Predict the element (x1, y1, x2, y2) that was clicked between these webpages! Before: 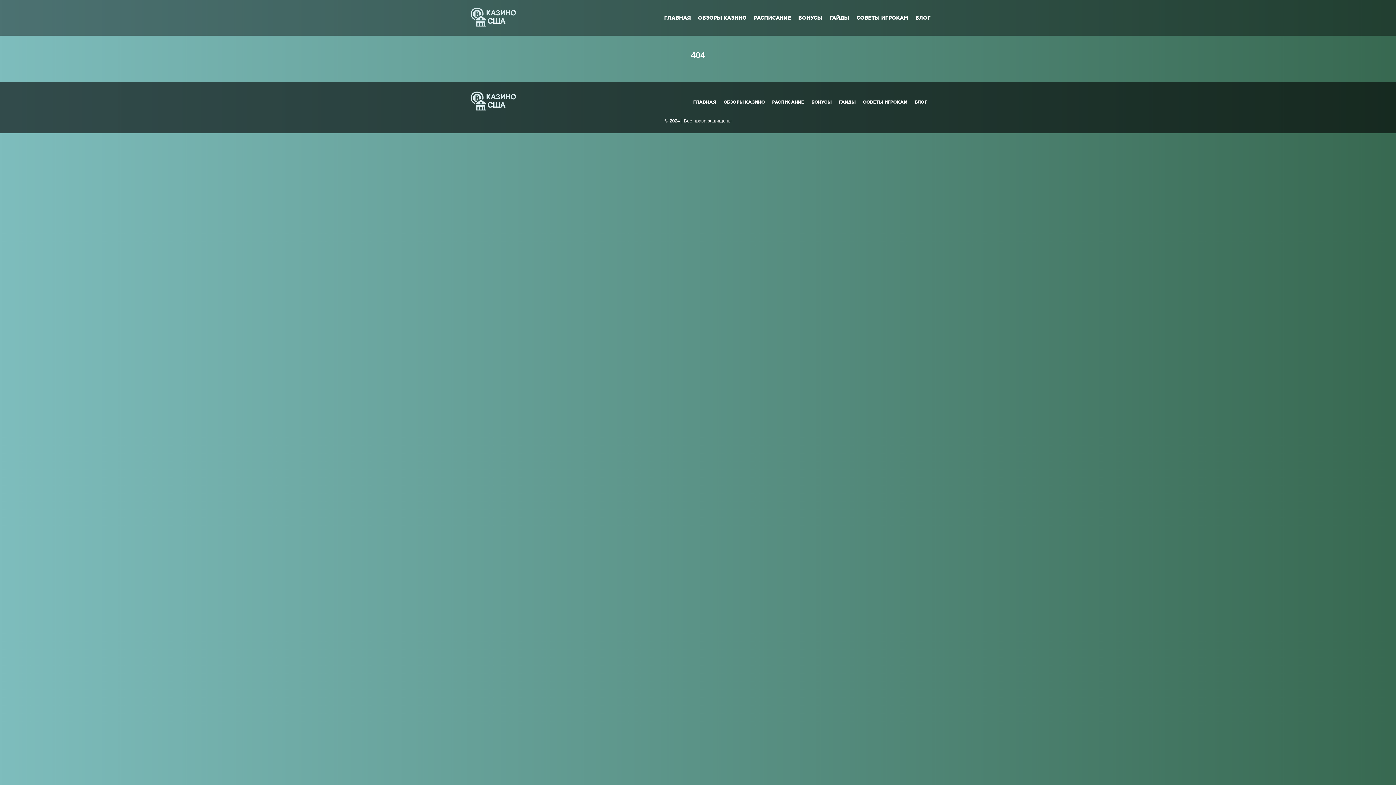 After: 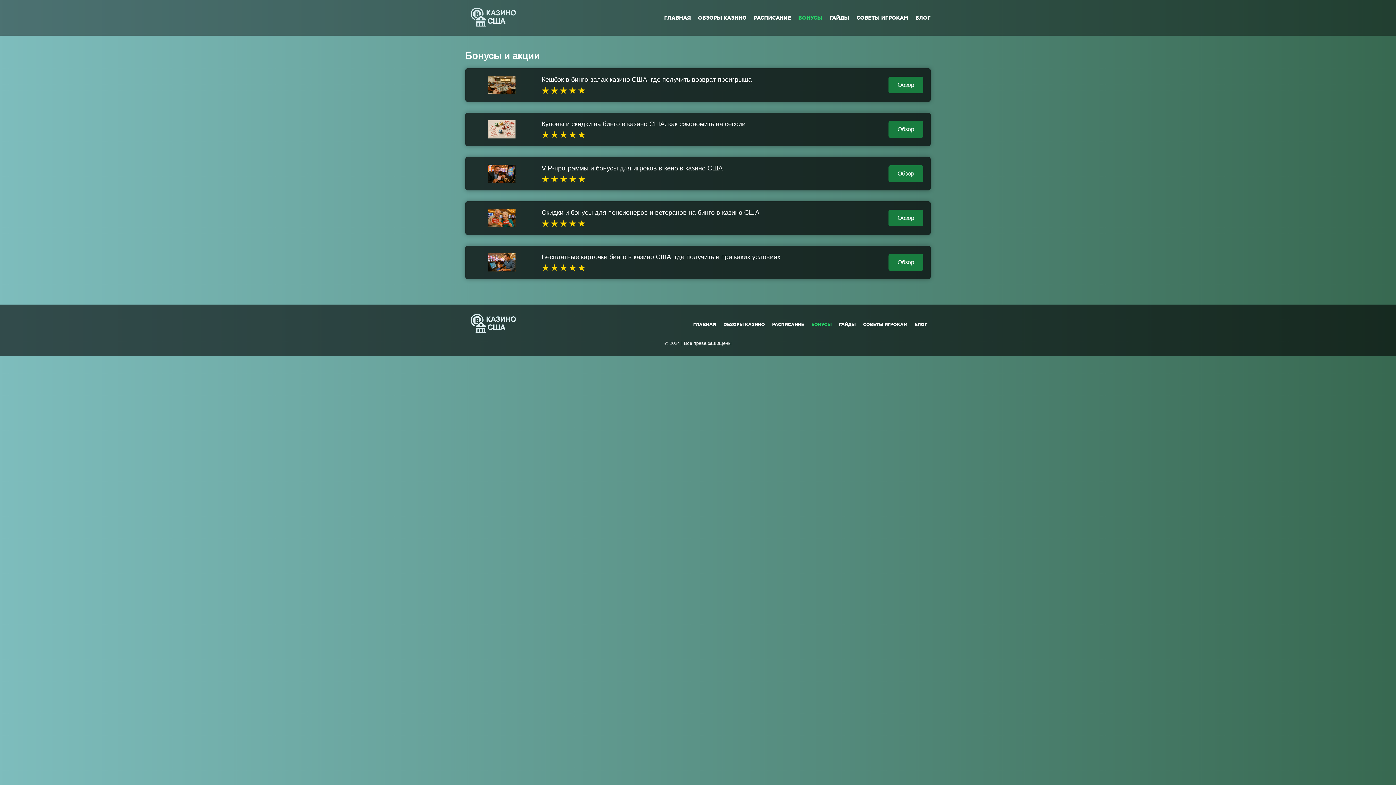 Action: label: БОНУСЫ bbox: (811, 99, 832, 104)